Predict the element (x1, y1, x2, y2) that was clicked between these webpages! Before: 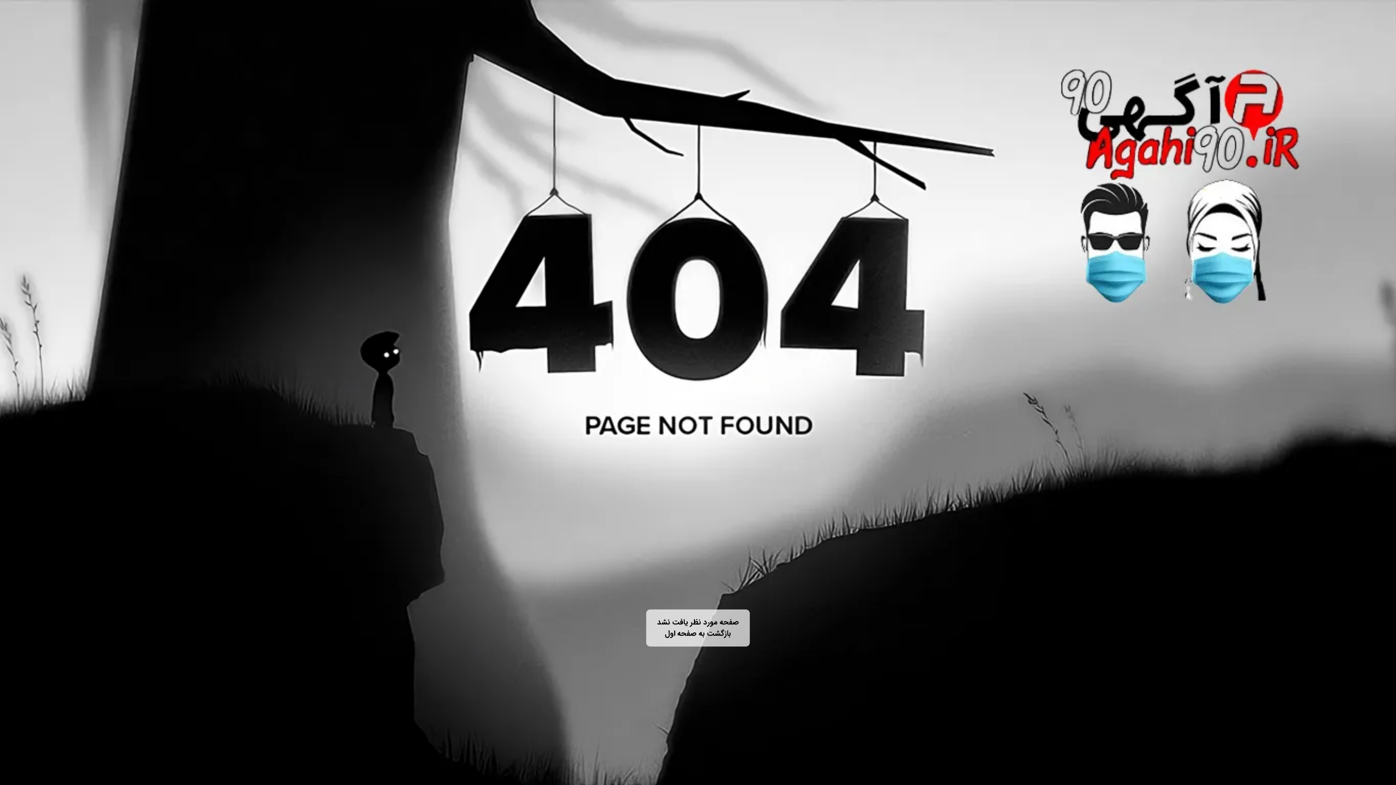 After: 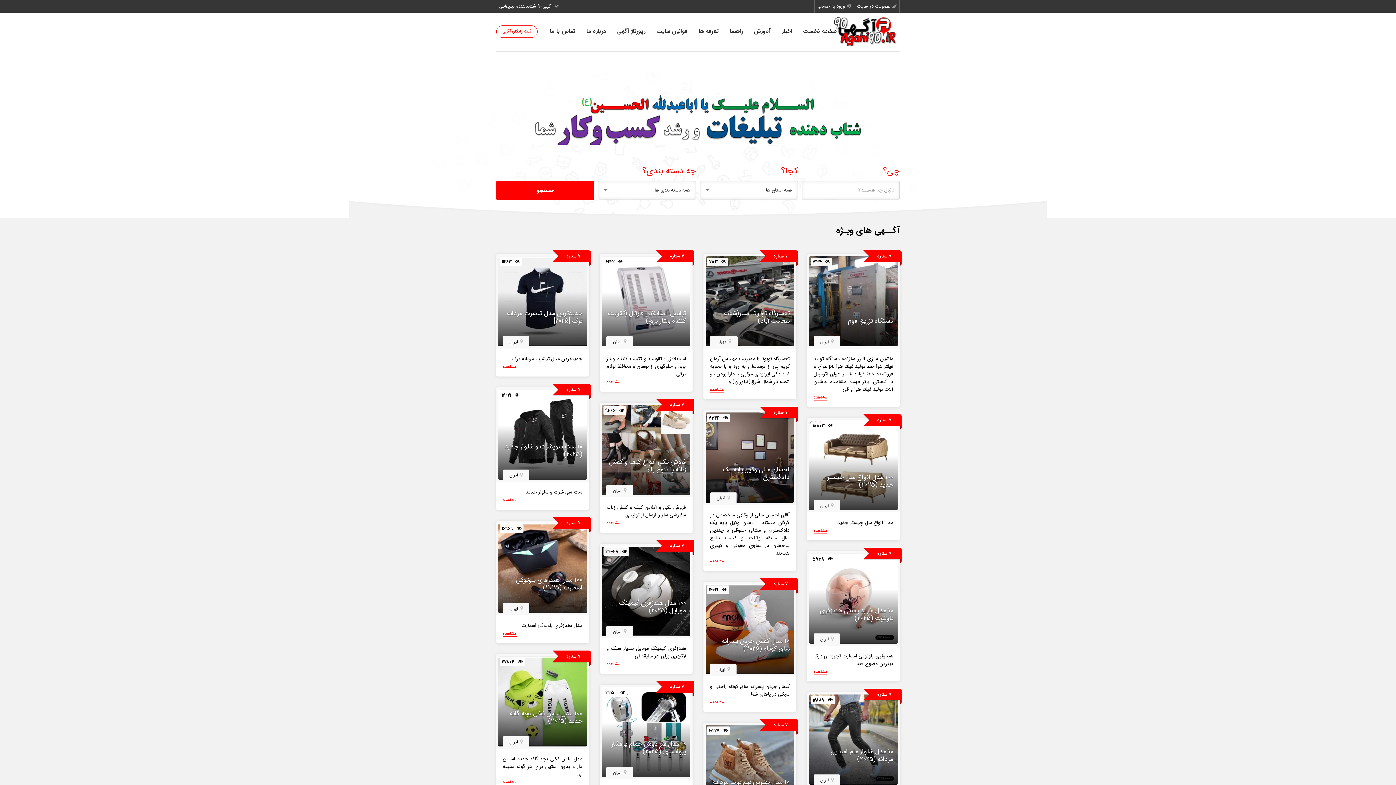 Action: bbox: (665, 628, 731, 640) label: بازگشت به صفحه اول